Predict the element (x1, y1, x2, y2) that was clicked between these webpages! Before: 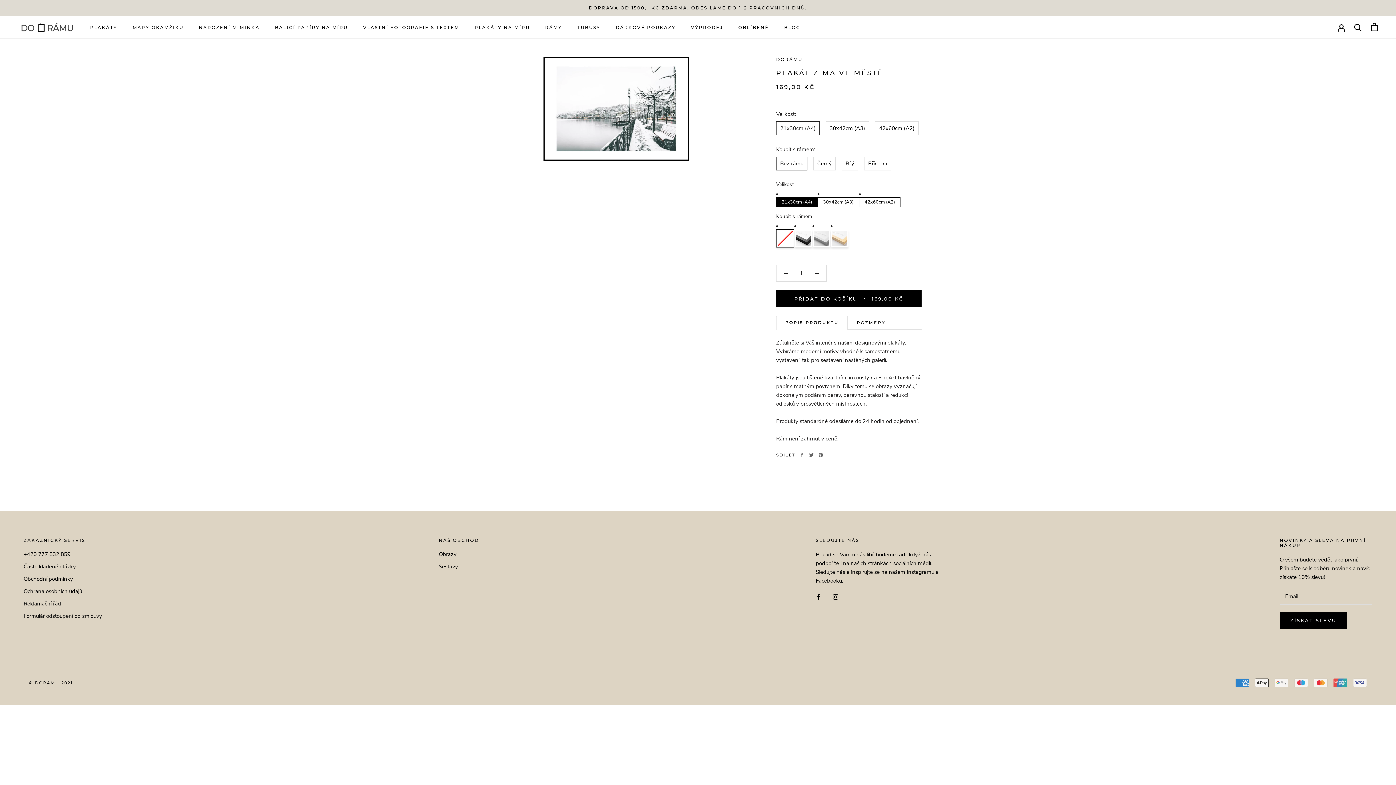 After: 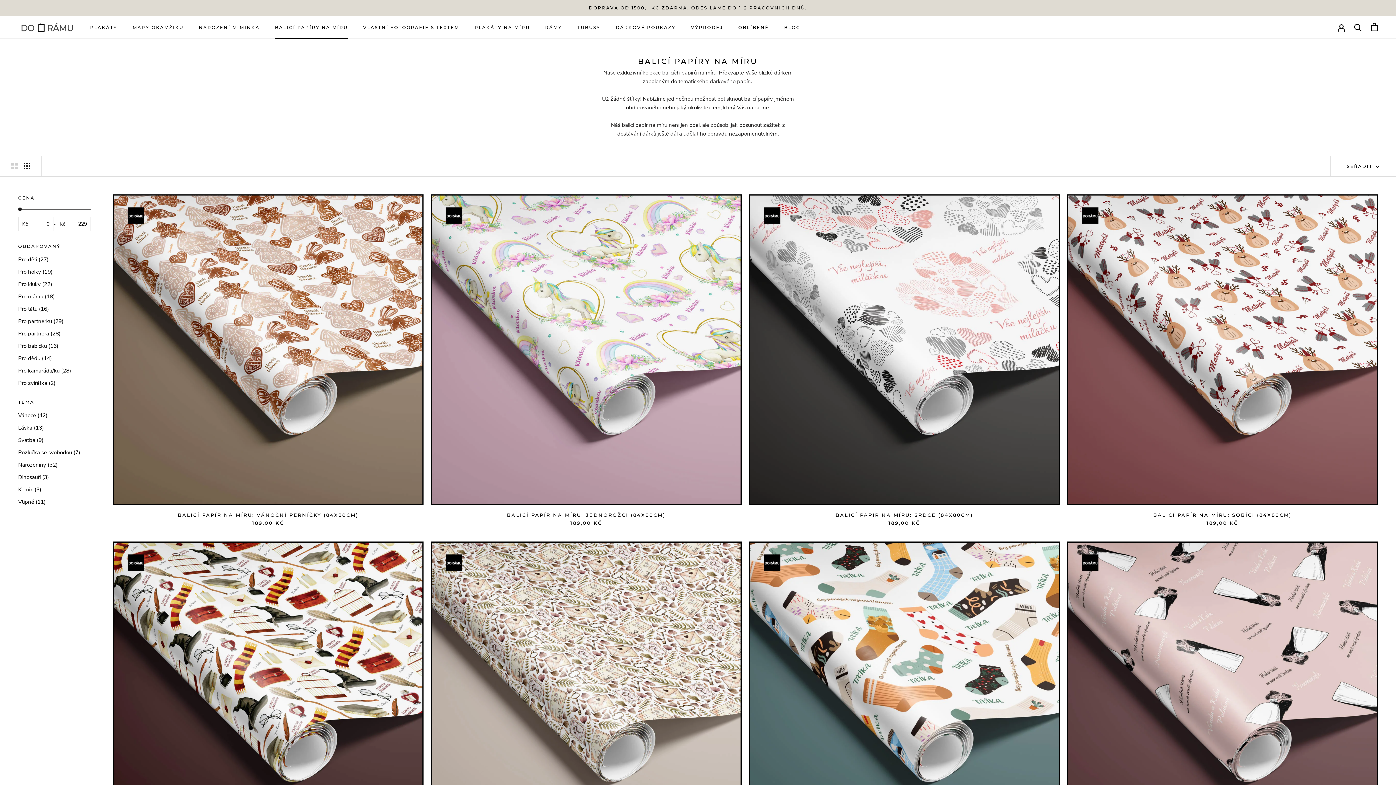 Action: bbox: (275, 24, 347, 30) label: BALICÍ PAPÍRY NA MÍRU
BALICÍ PAPÍRY NA MÍRU